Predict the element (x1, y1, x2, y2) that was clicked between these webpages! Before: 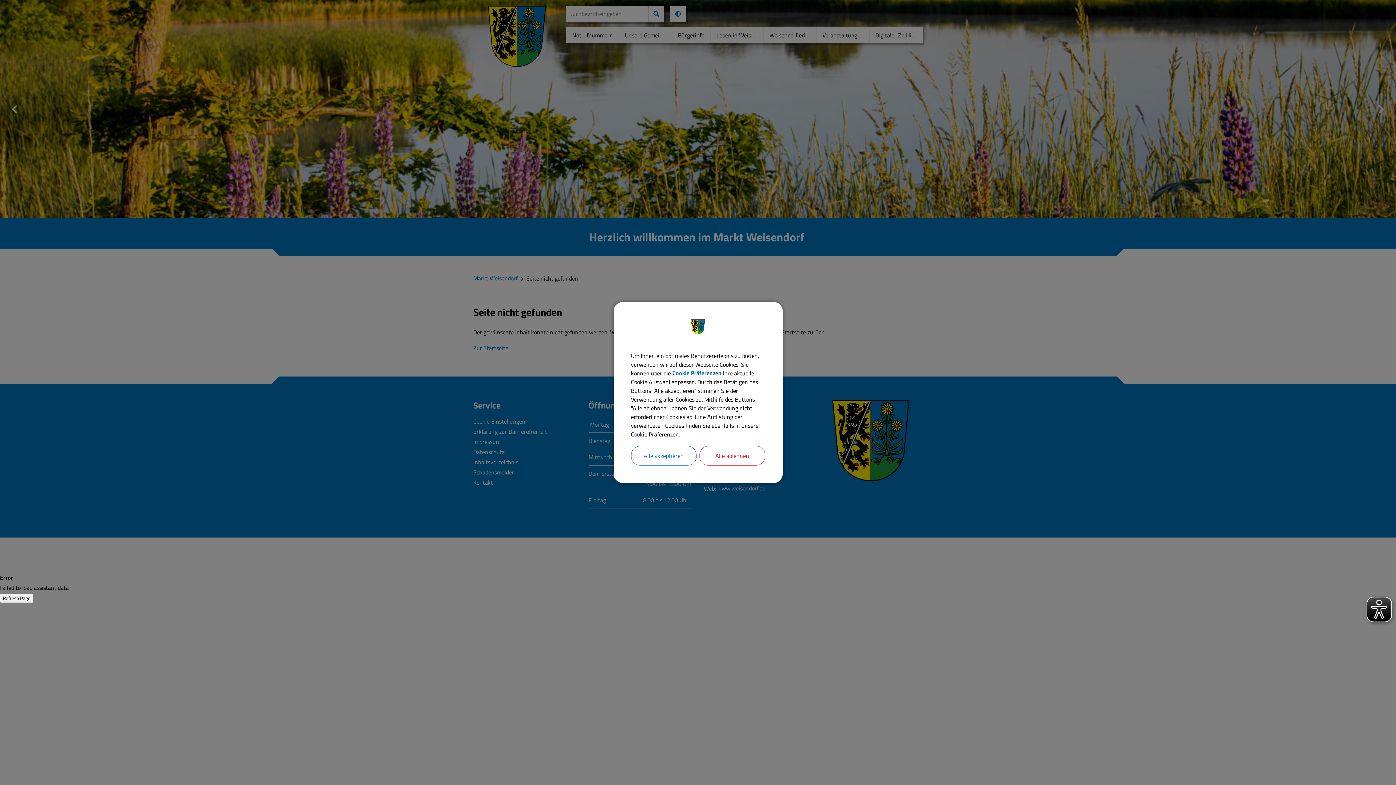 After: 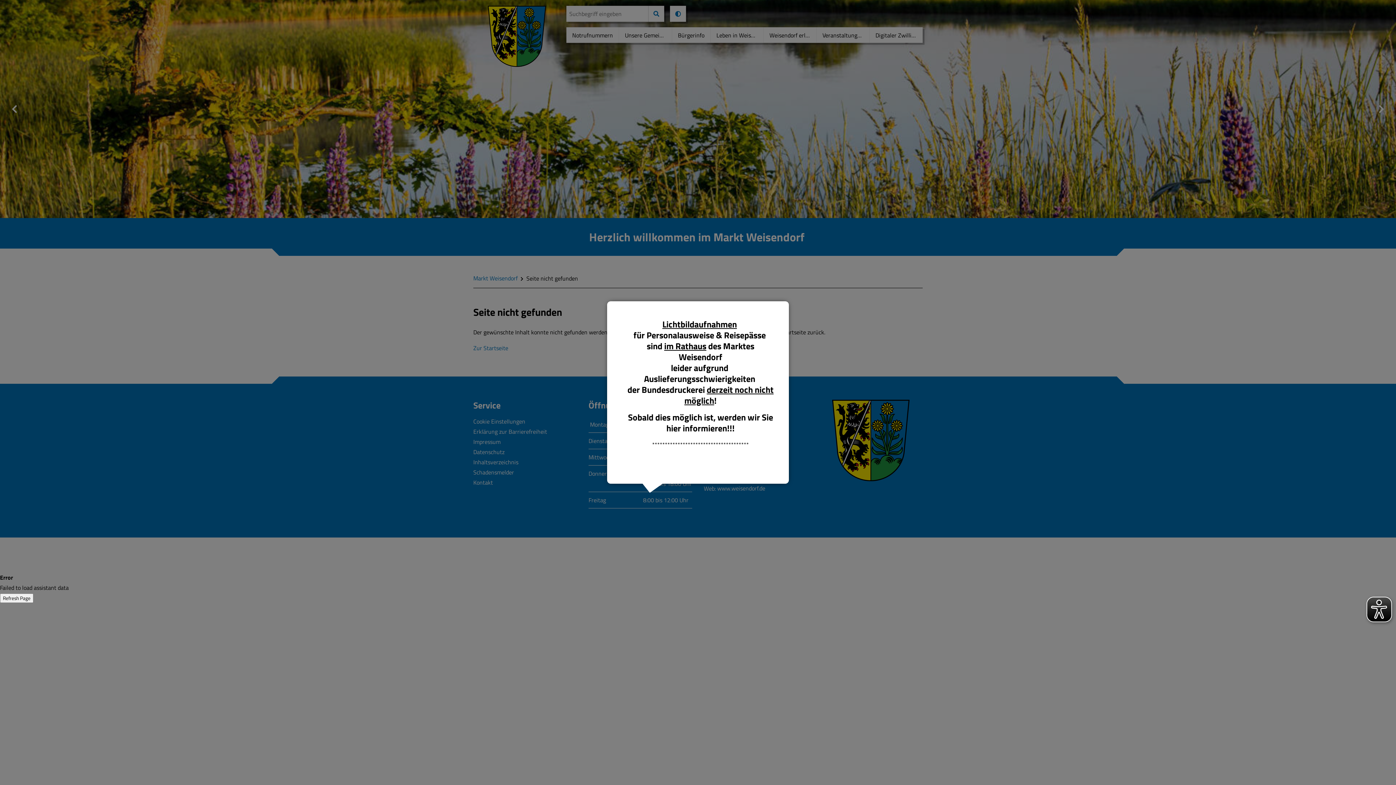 Action: label: Alle ablehnen bbox: (699, 446, 765, 465)